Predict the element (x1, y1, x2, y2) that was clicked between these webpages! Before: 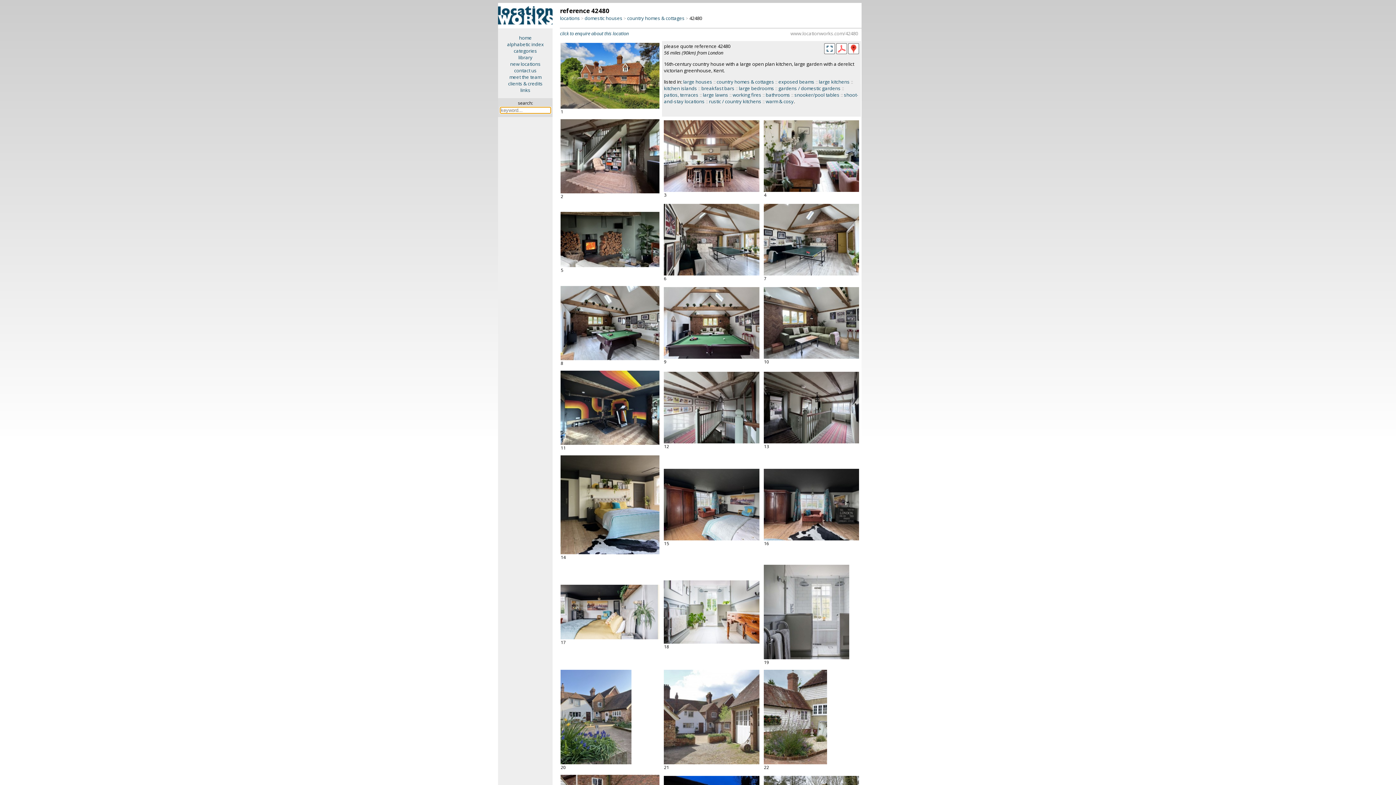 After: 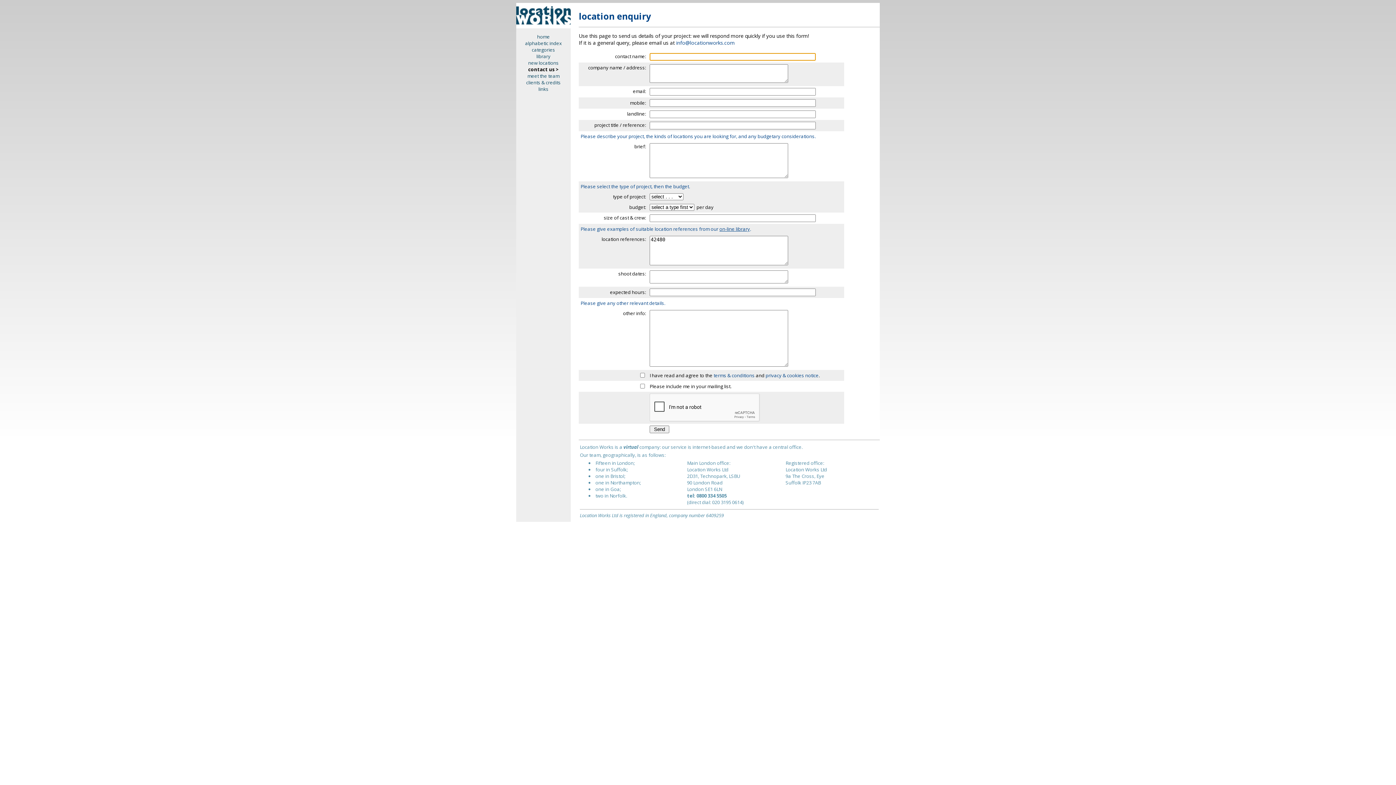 Action: label: click to enquire about this location bbox: (560, 30, 628, 36)